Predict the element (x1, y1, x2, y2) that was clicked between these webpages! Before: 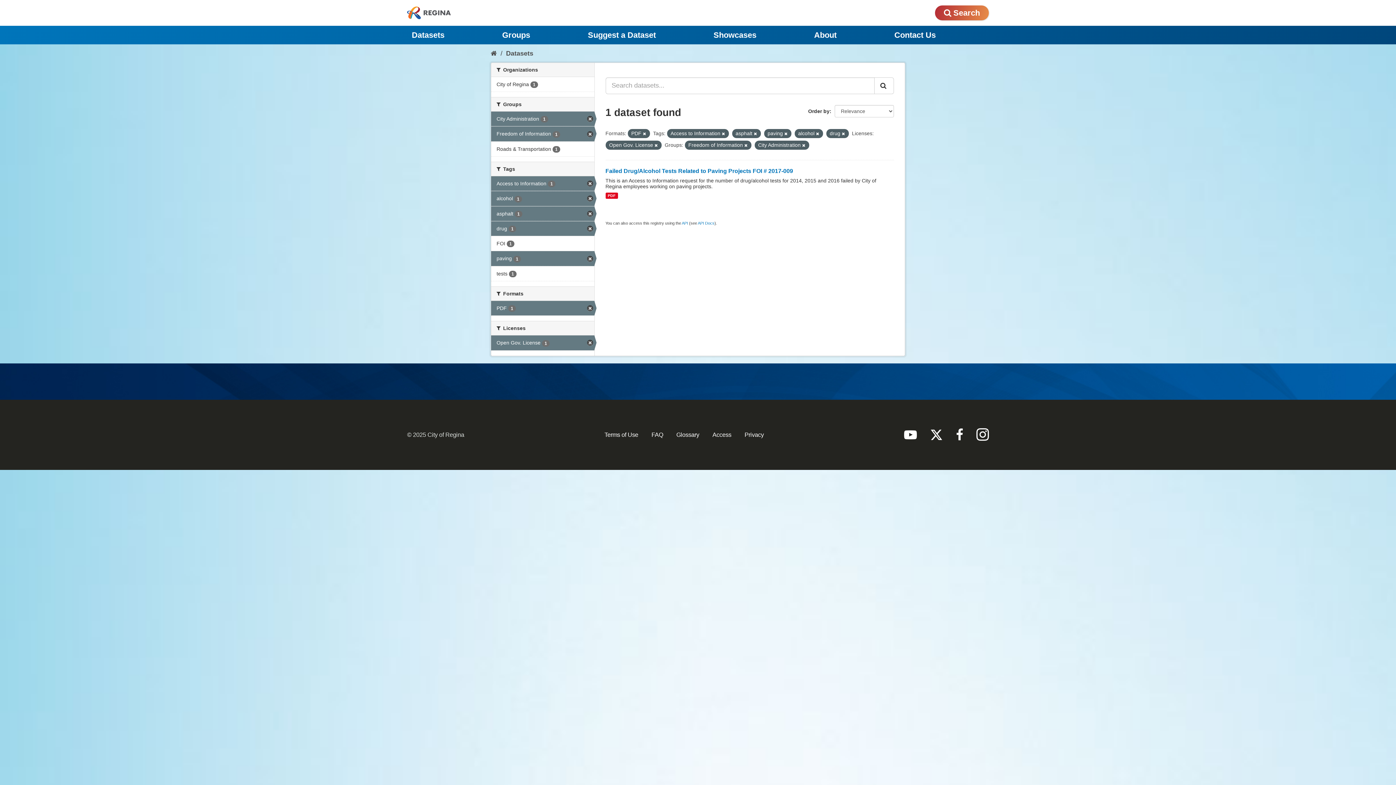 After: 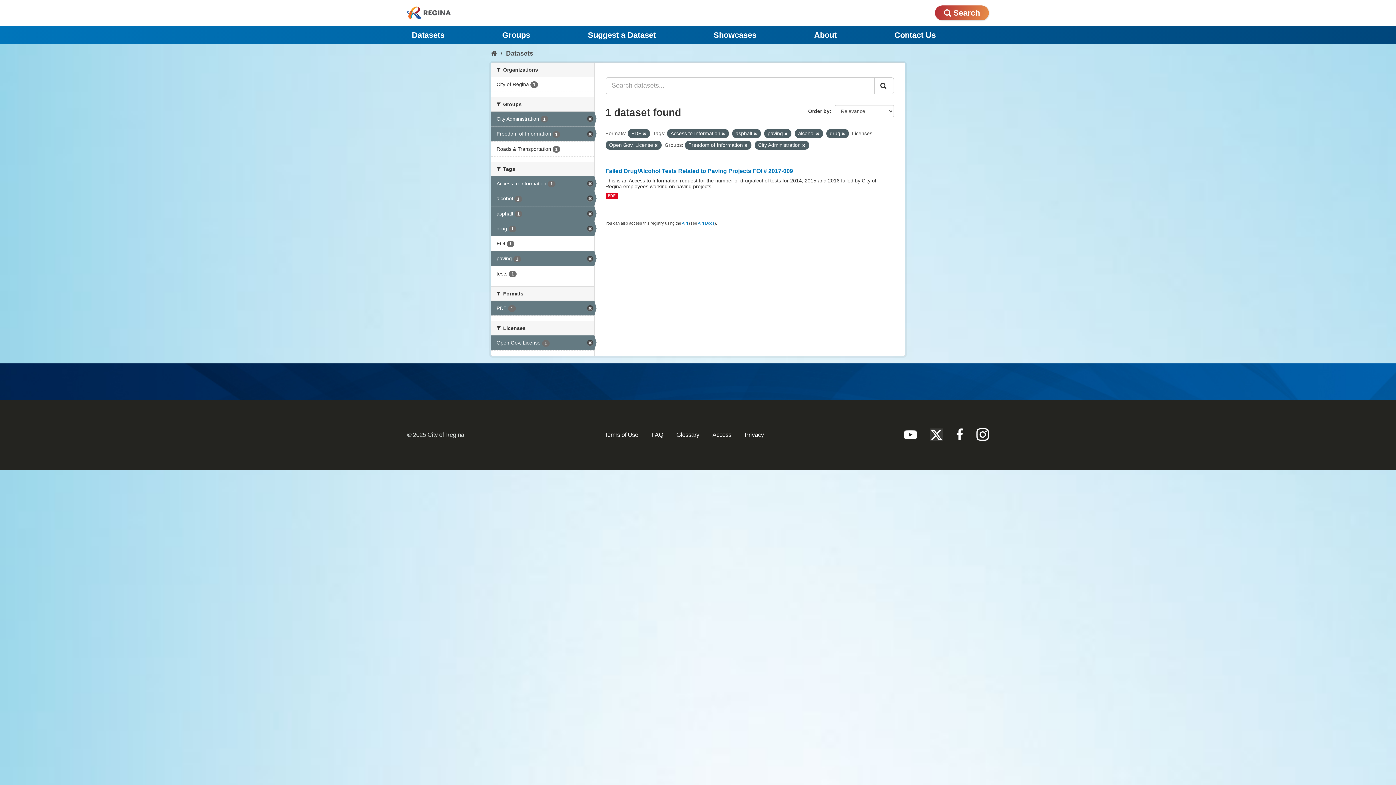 Action: bbox: (930, 428, 943, 441)